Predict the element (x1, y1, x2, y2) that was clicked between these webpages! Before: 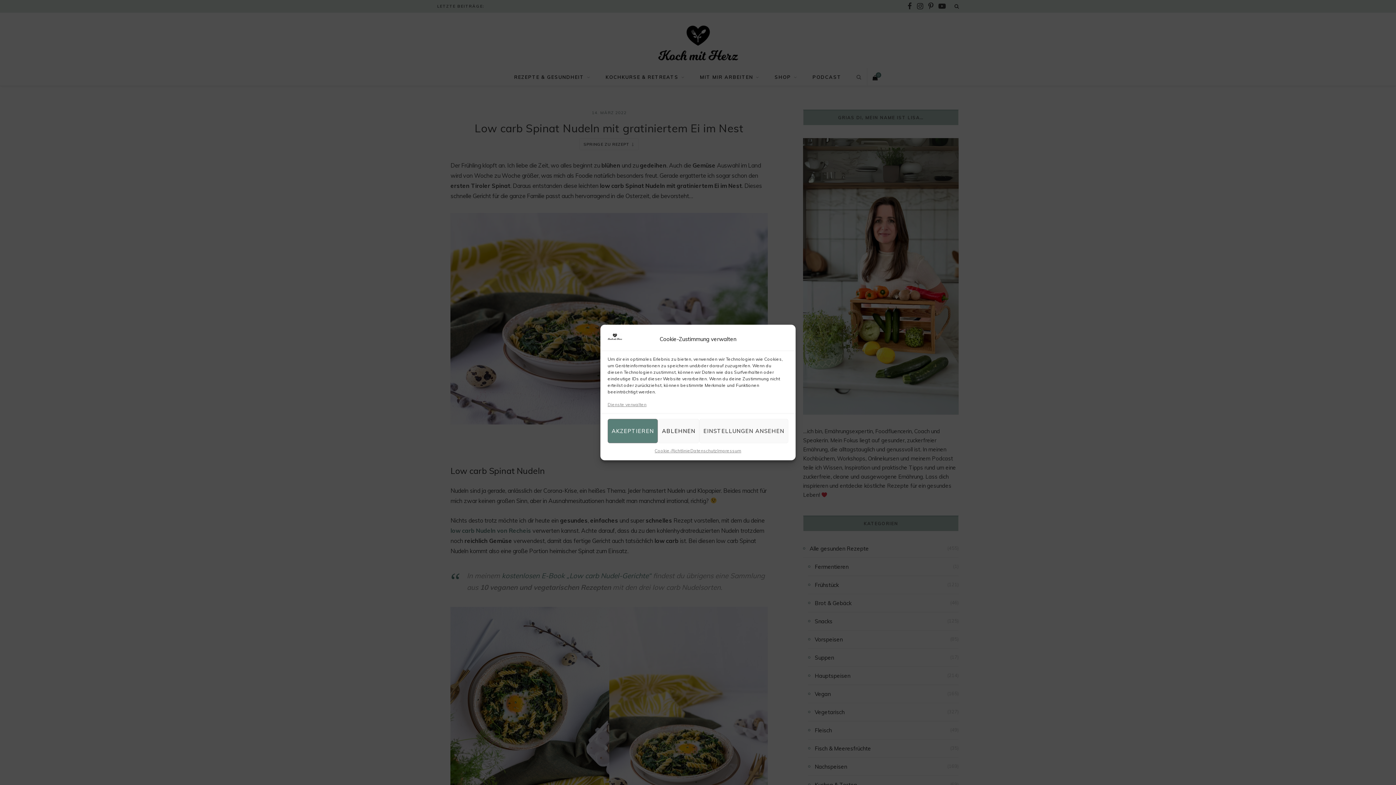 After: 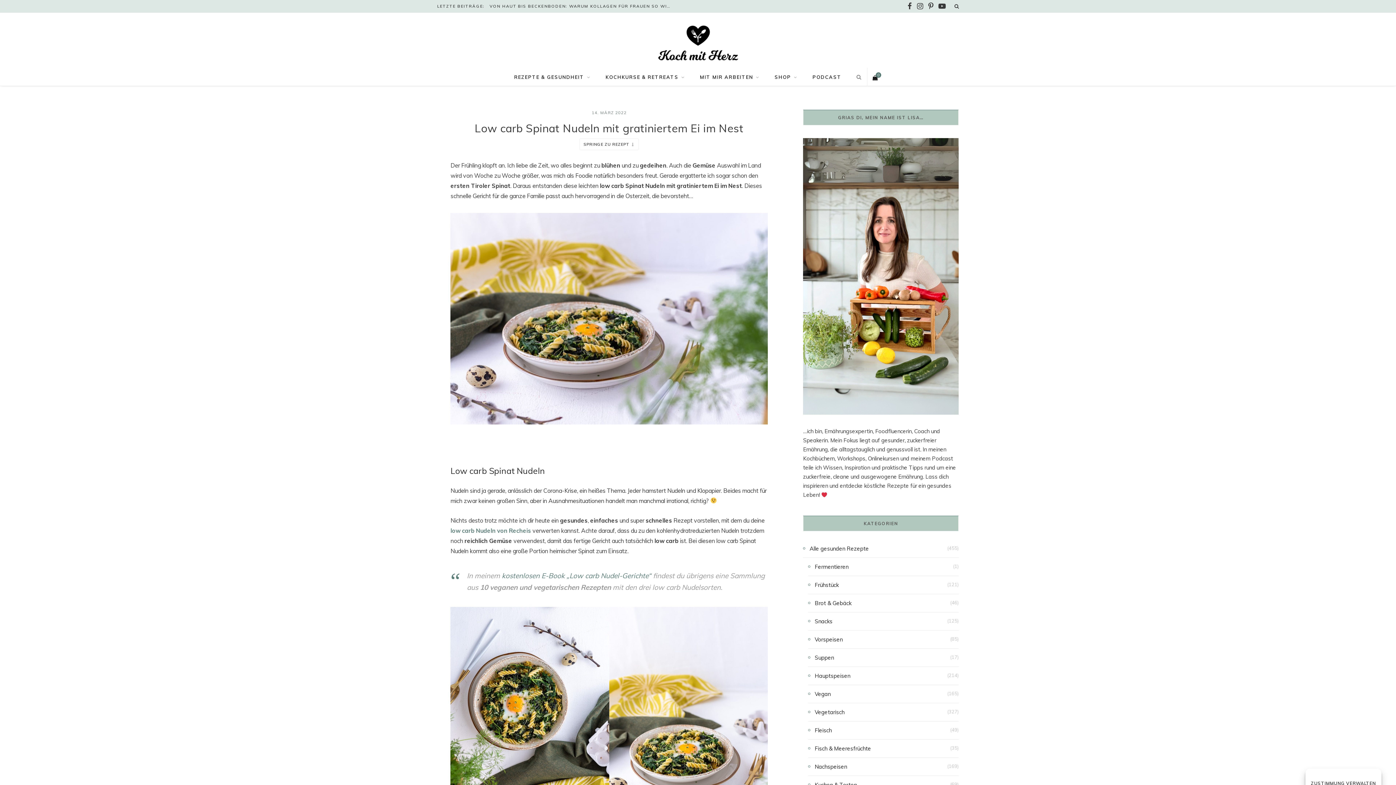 Action: label: AKZEPTIEREN bbox: (607, 419, 658, 443)